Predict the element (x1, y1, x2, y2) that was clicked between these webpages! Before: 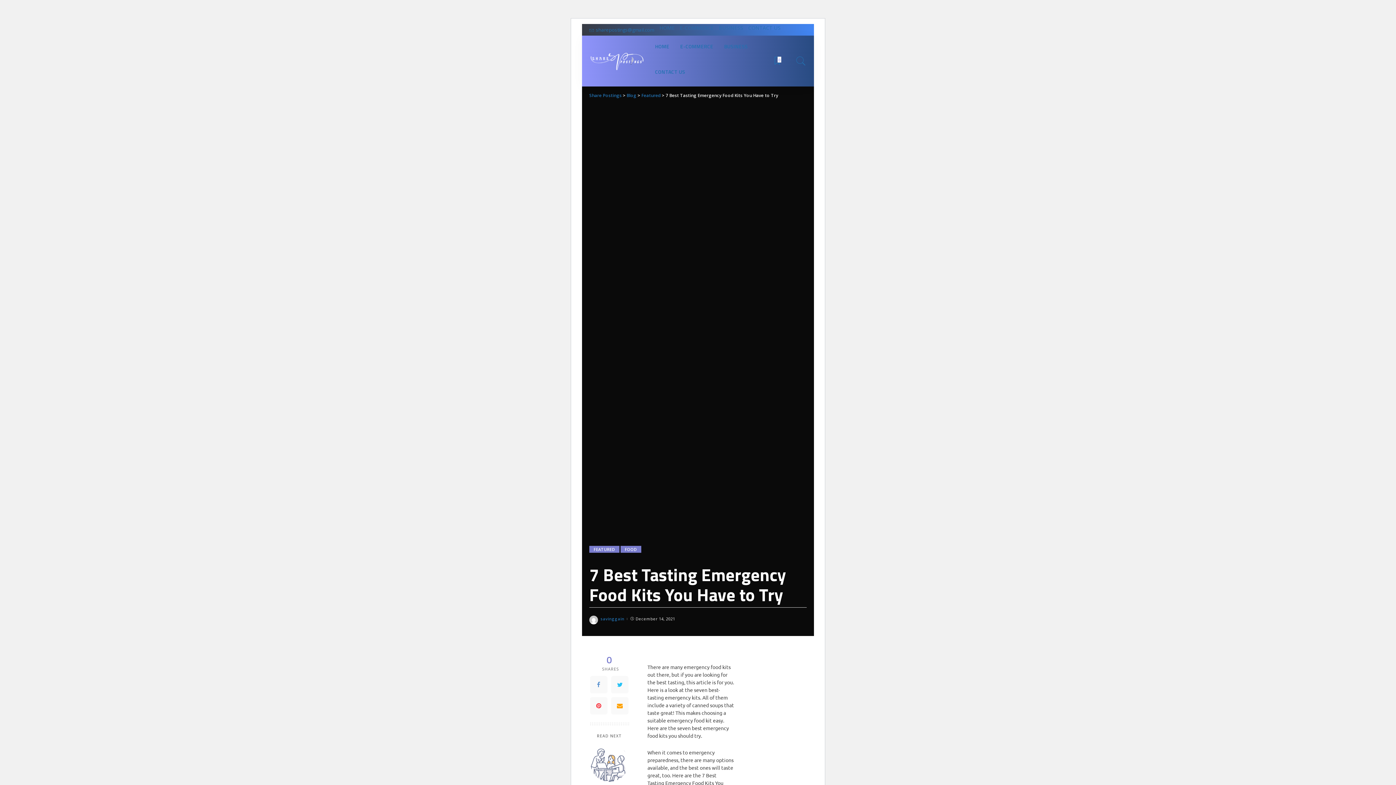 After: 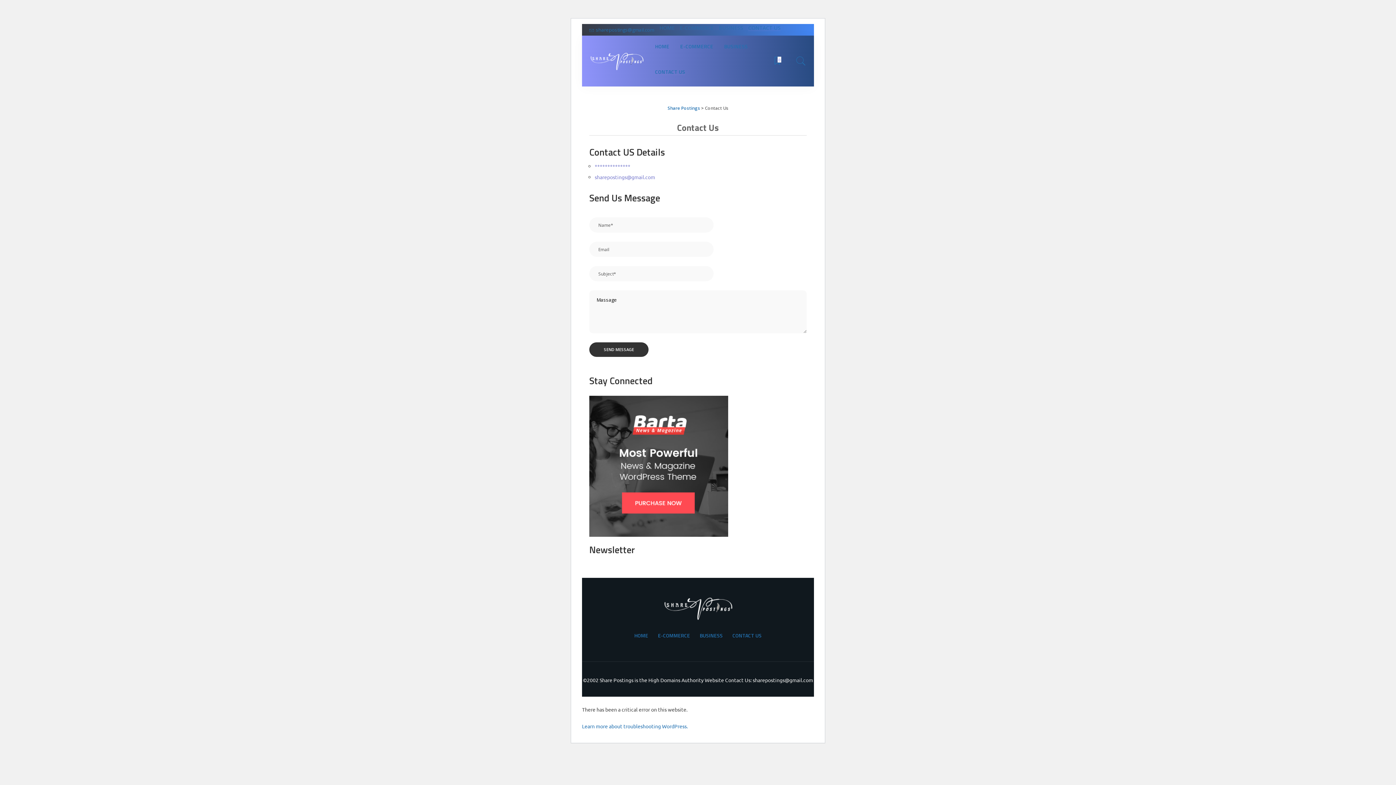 Action: label: CONTACT US bbox: (649, 61, 690, 82)